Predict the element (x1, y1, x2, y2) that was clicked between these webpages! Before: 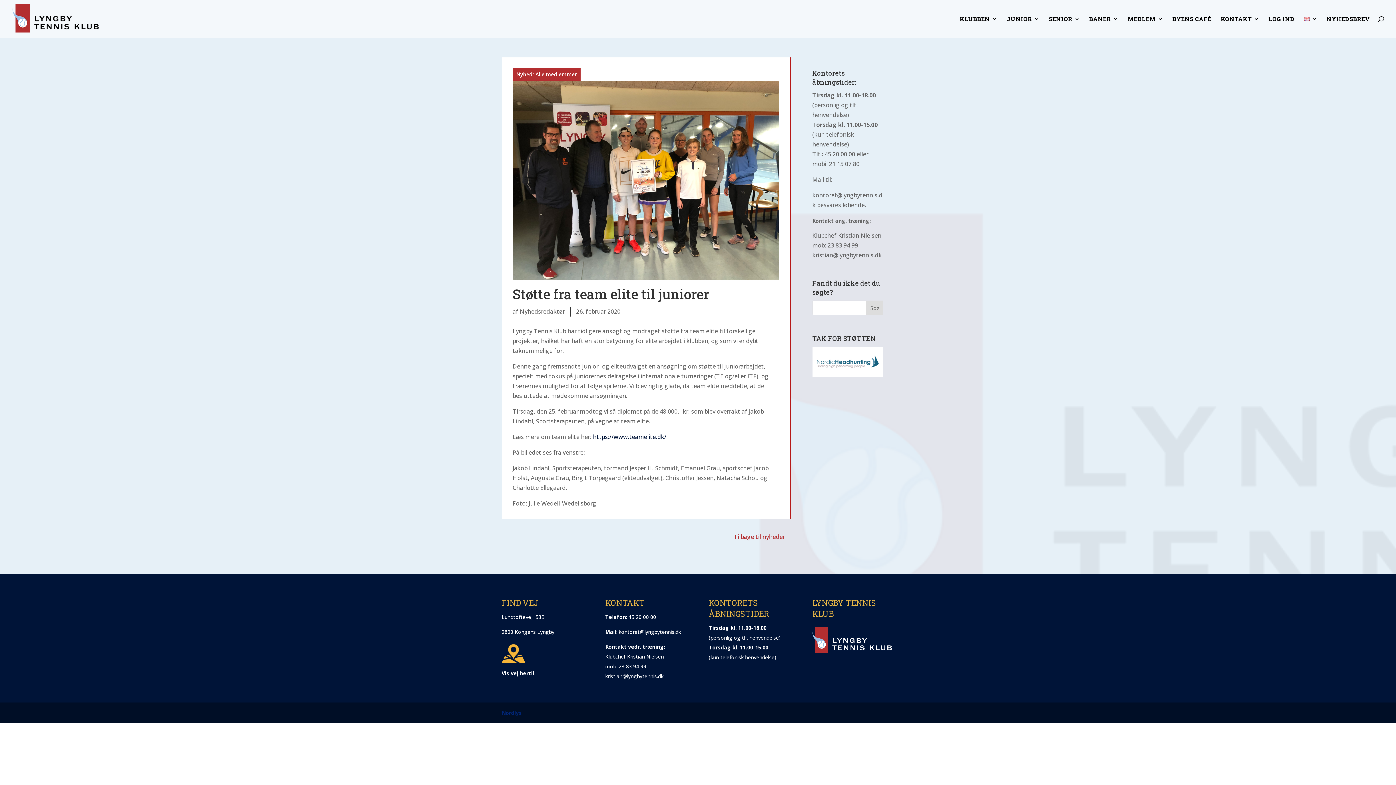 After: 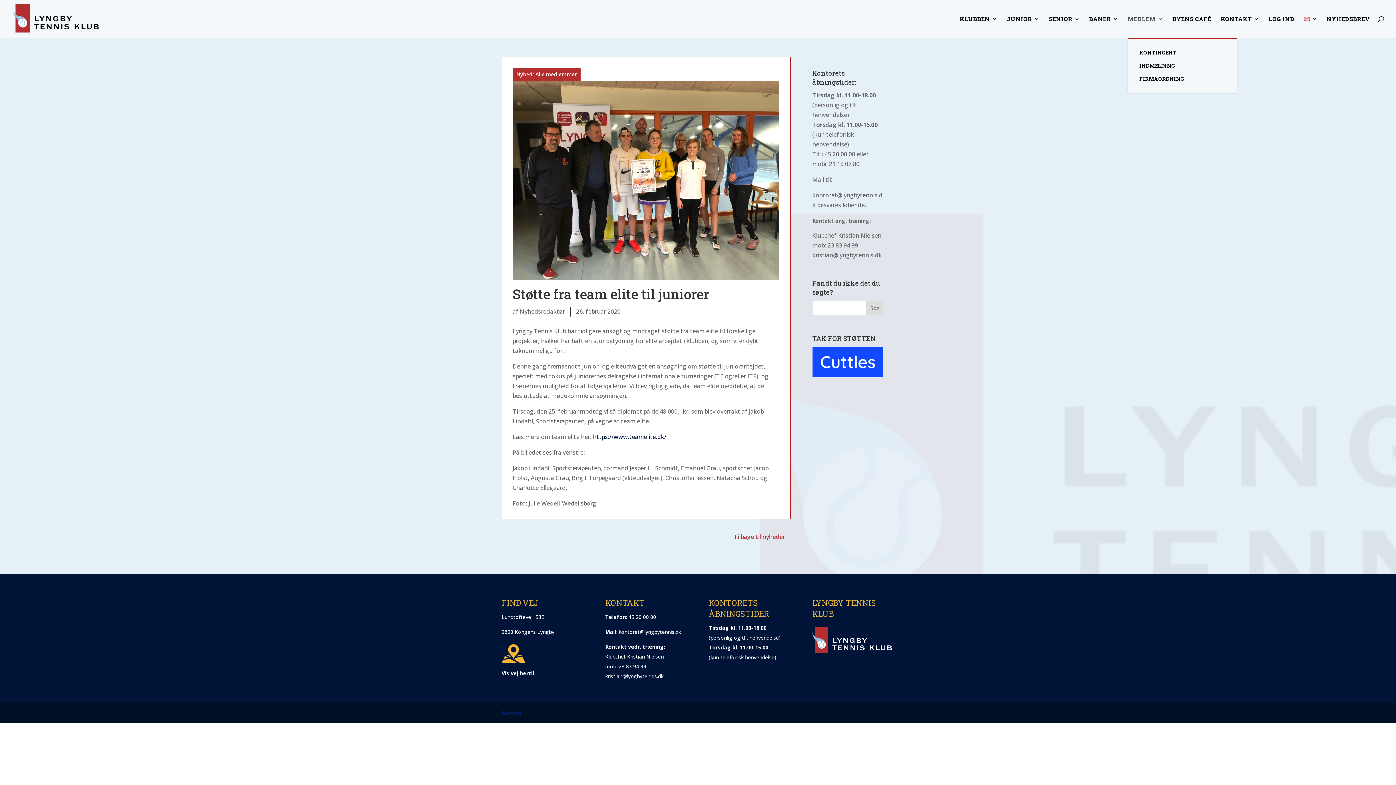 Action: label: MEDLEM bbox: (1128, 16, 1163, 37)